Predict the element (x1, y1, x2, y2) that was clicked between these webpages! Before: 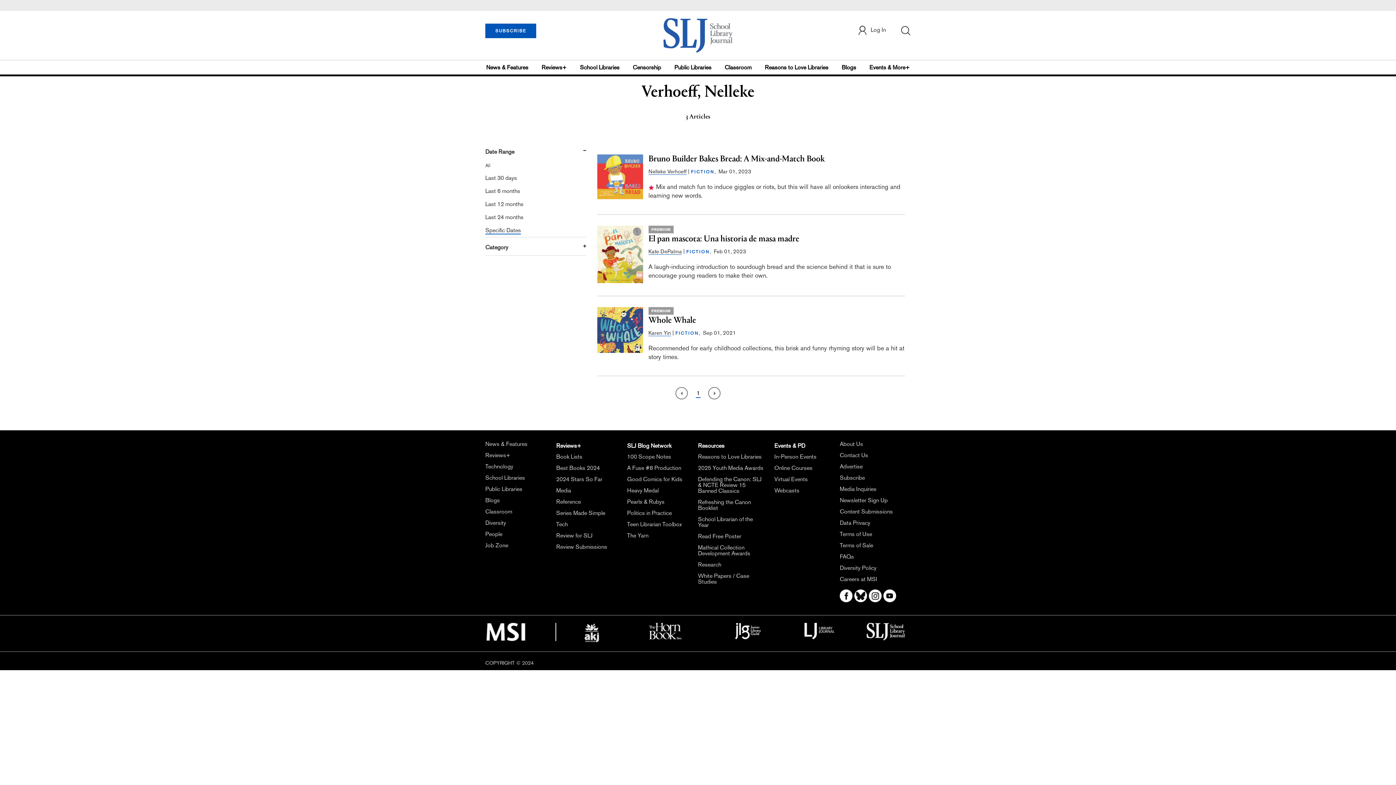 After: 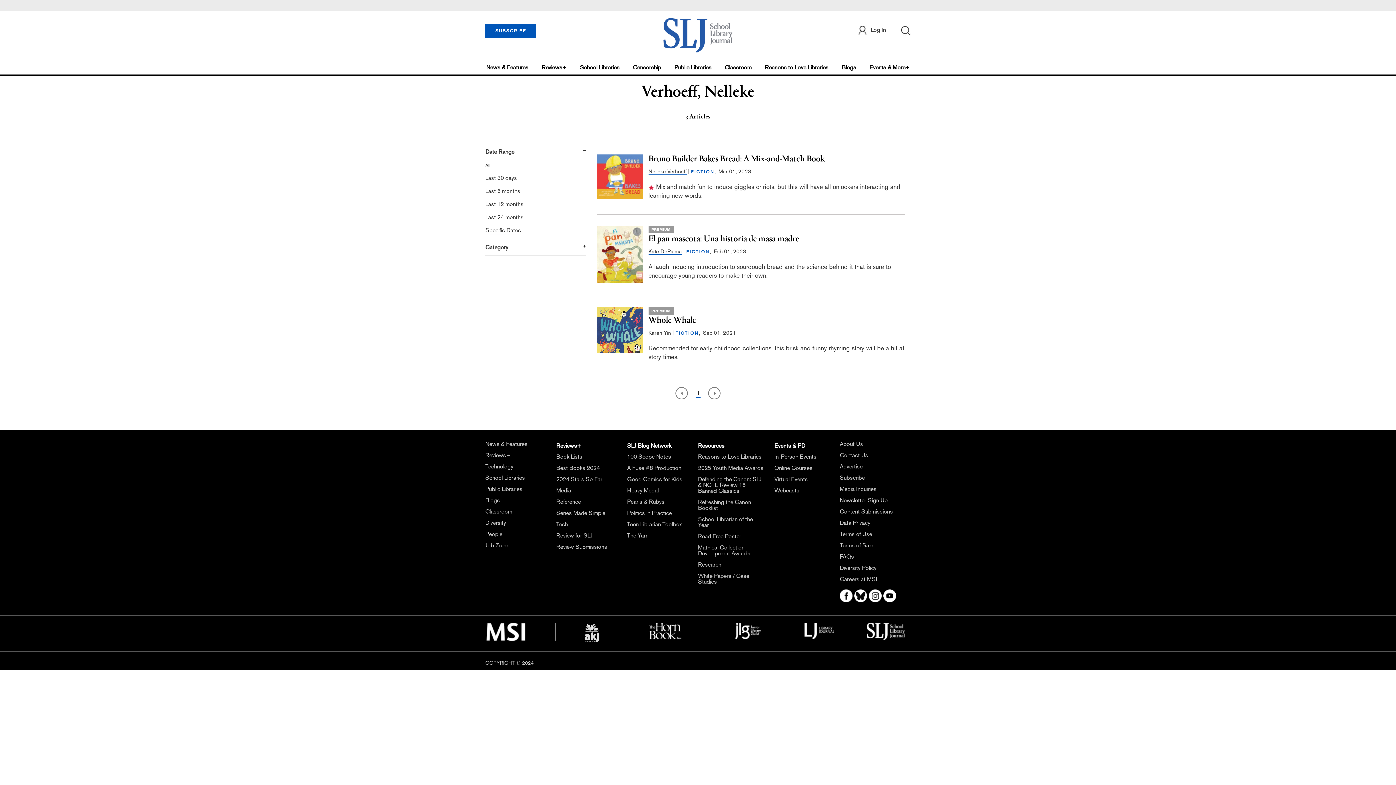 Action: label: 100 Scope Notes bbox: (627, 453, 671, 460)